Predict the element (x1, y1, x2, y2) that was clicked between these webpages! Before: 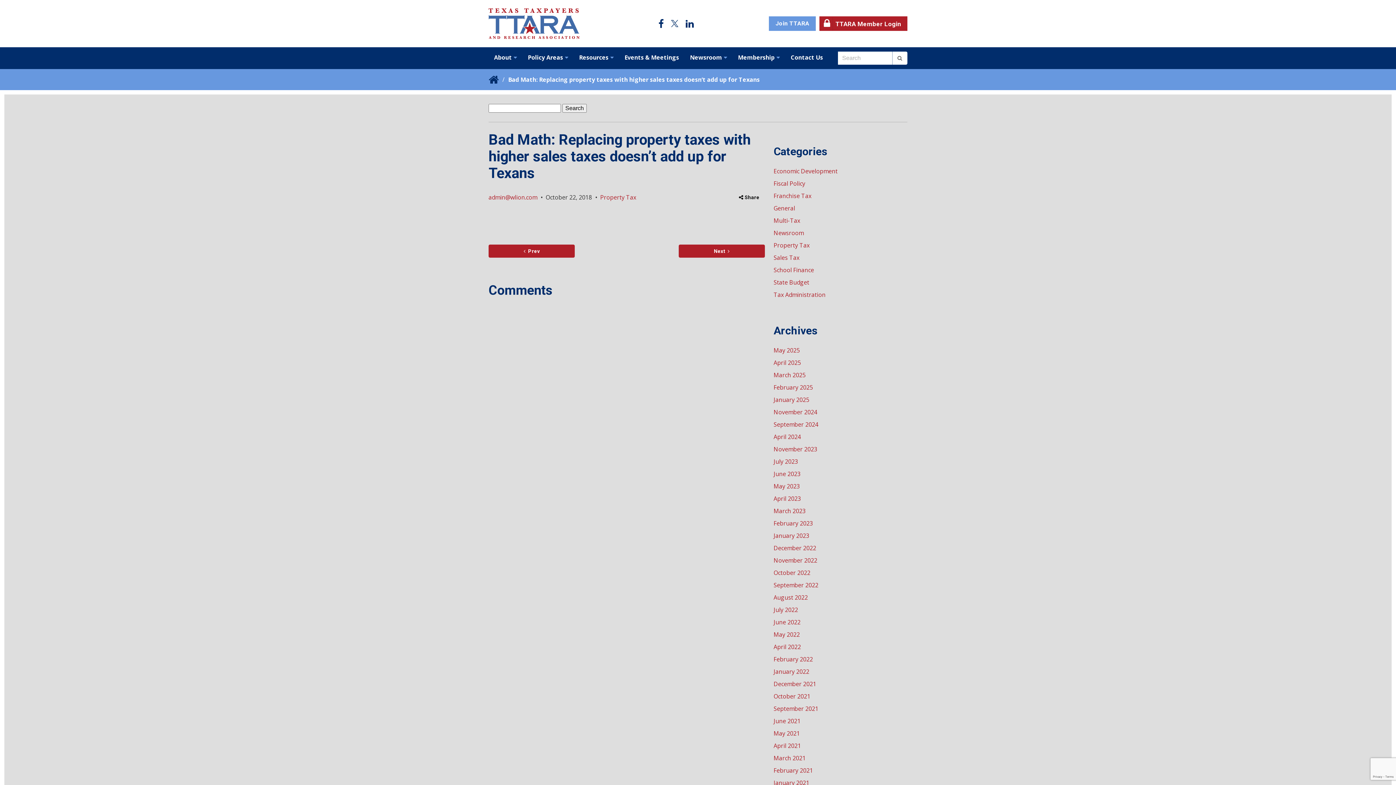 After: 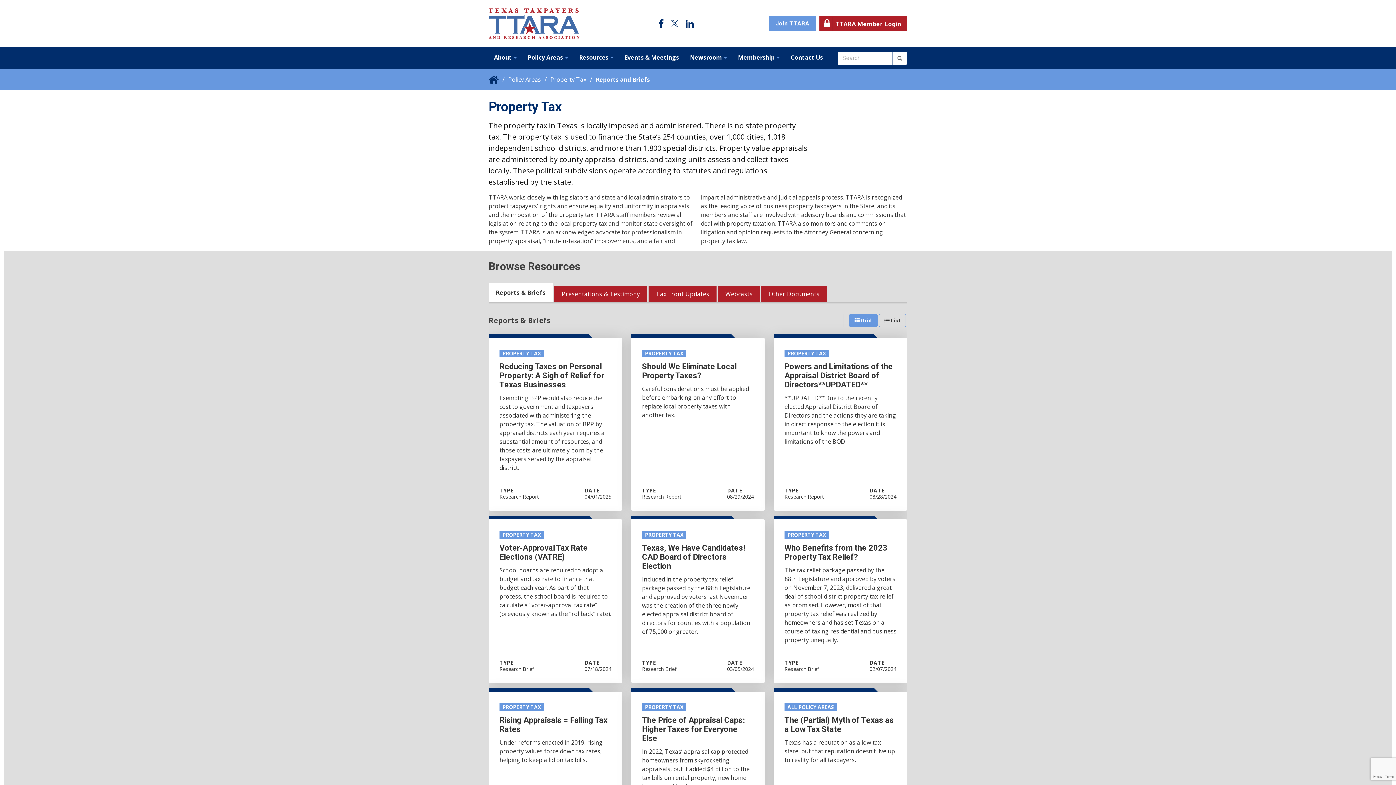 Action: bbox: (522, 54, 573, 60) label: Policy Areas